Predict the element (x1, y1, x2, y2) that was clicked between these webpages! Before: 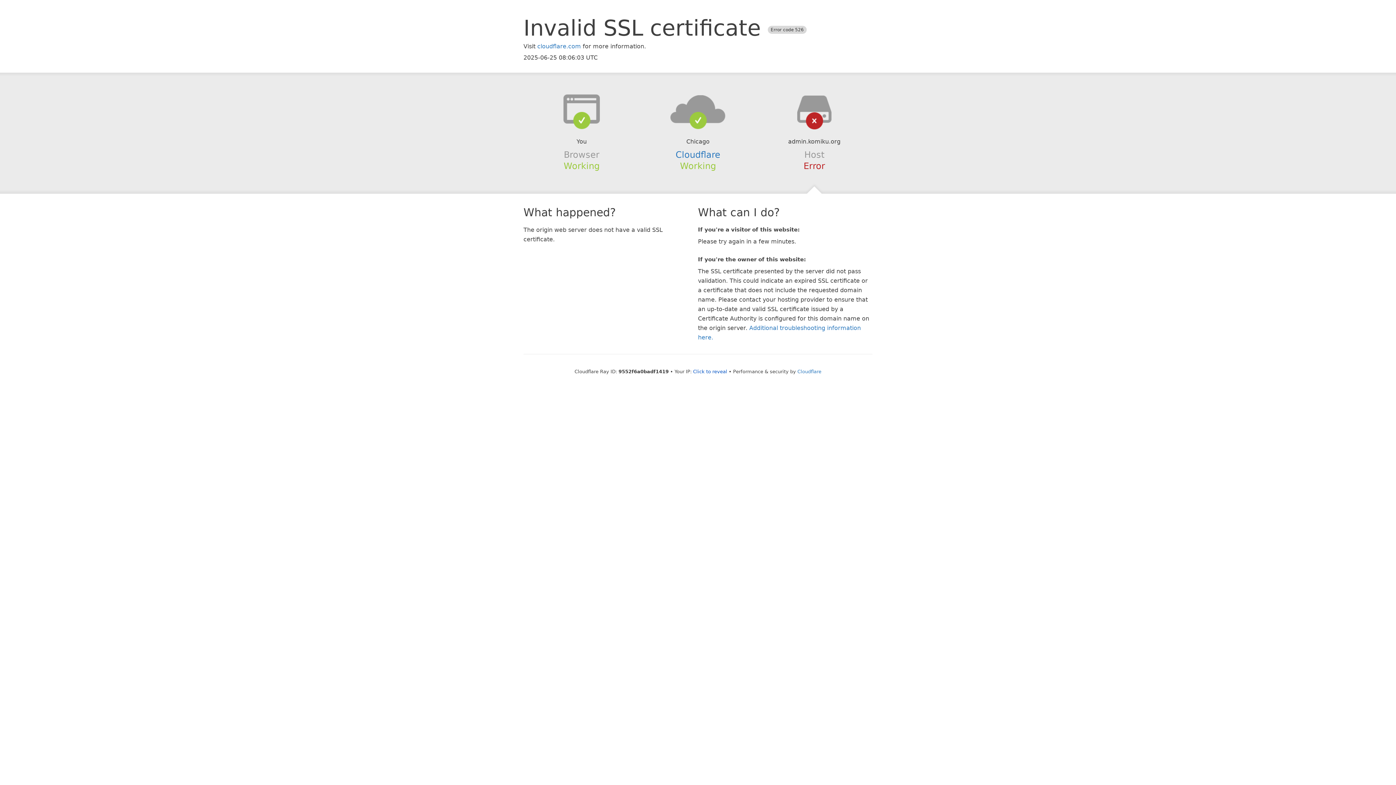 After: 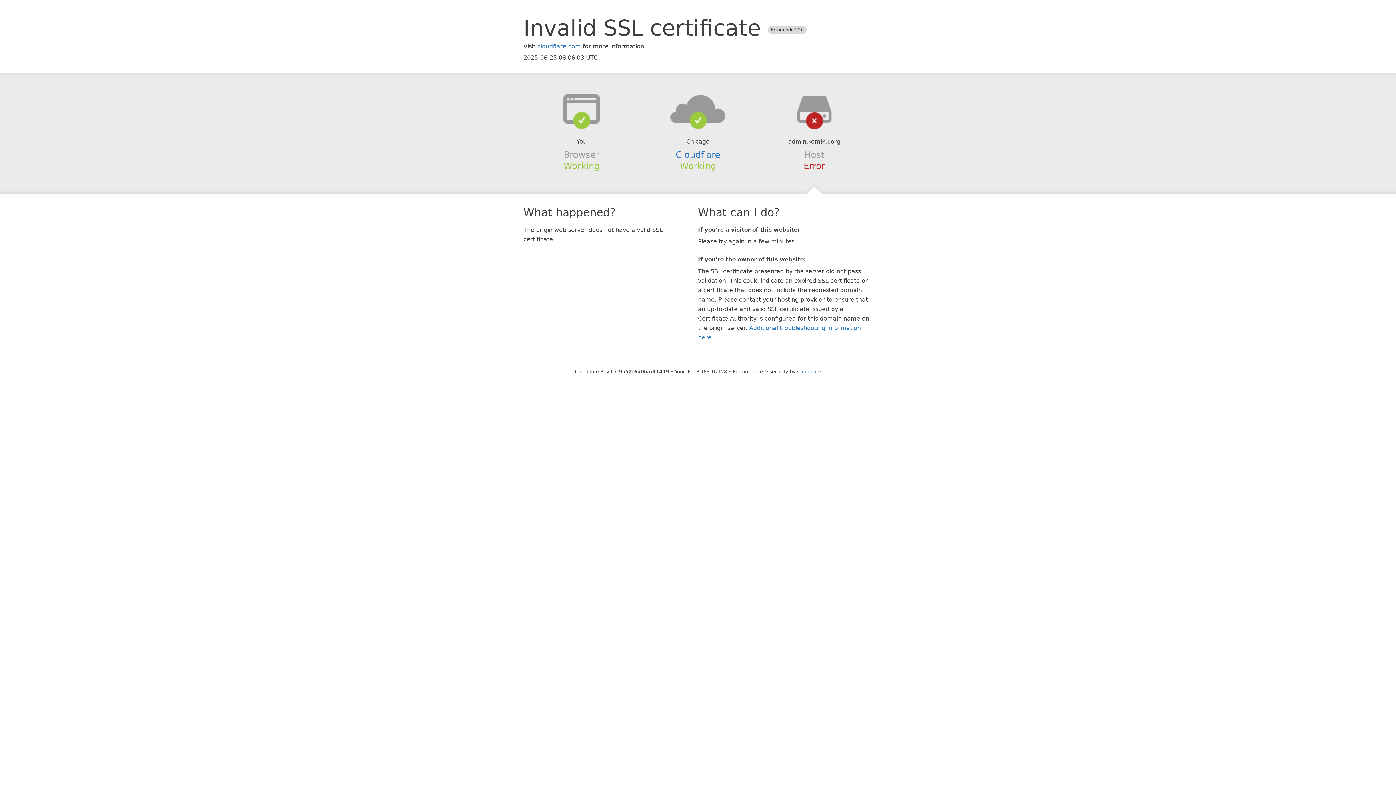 Action: label: Click to reveal bbox: (693, 368, 727, 374)